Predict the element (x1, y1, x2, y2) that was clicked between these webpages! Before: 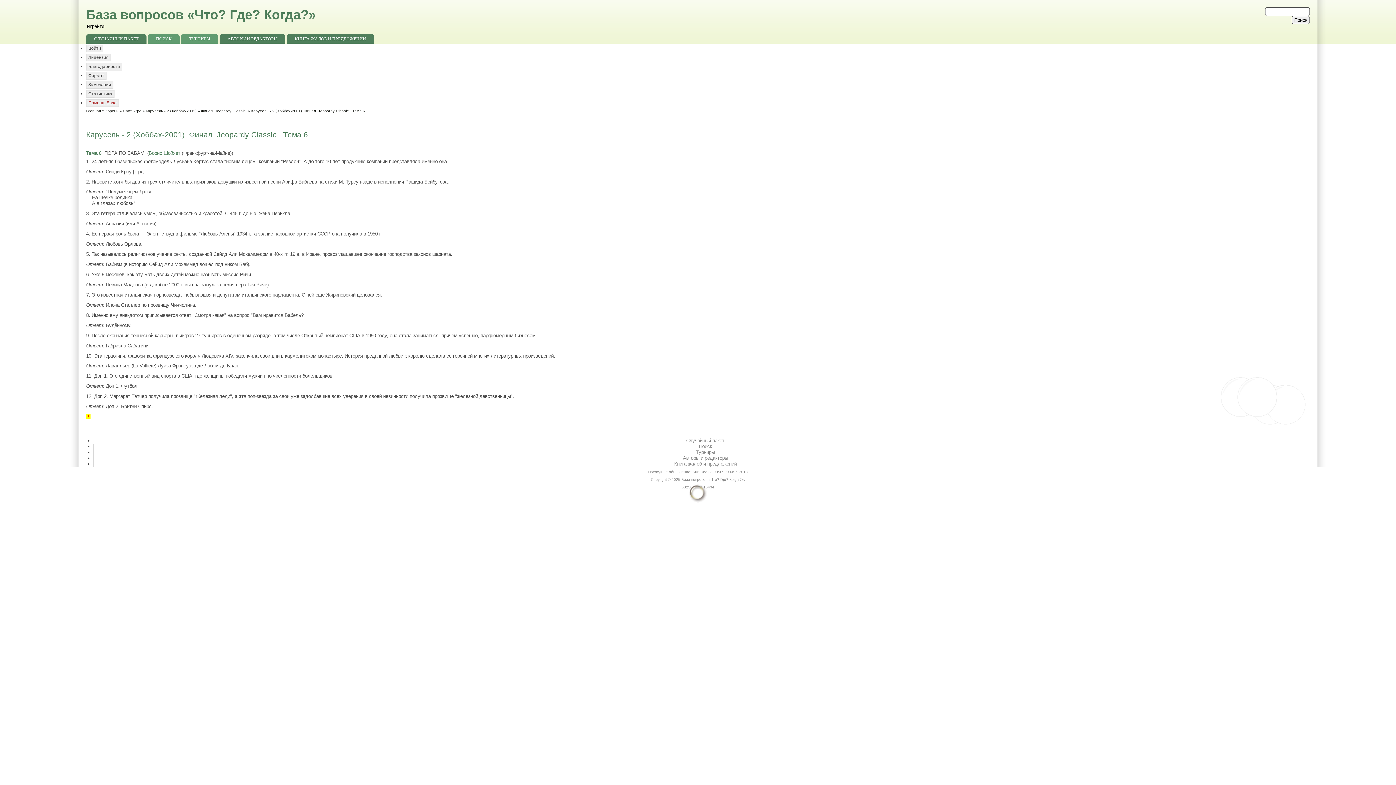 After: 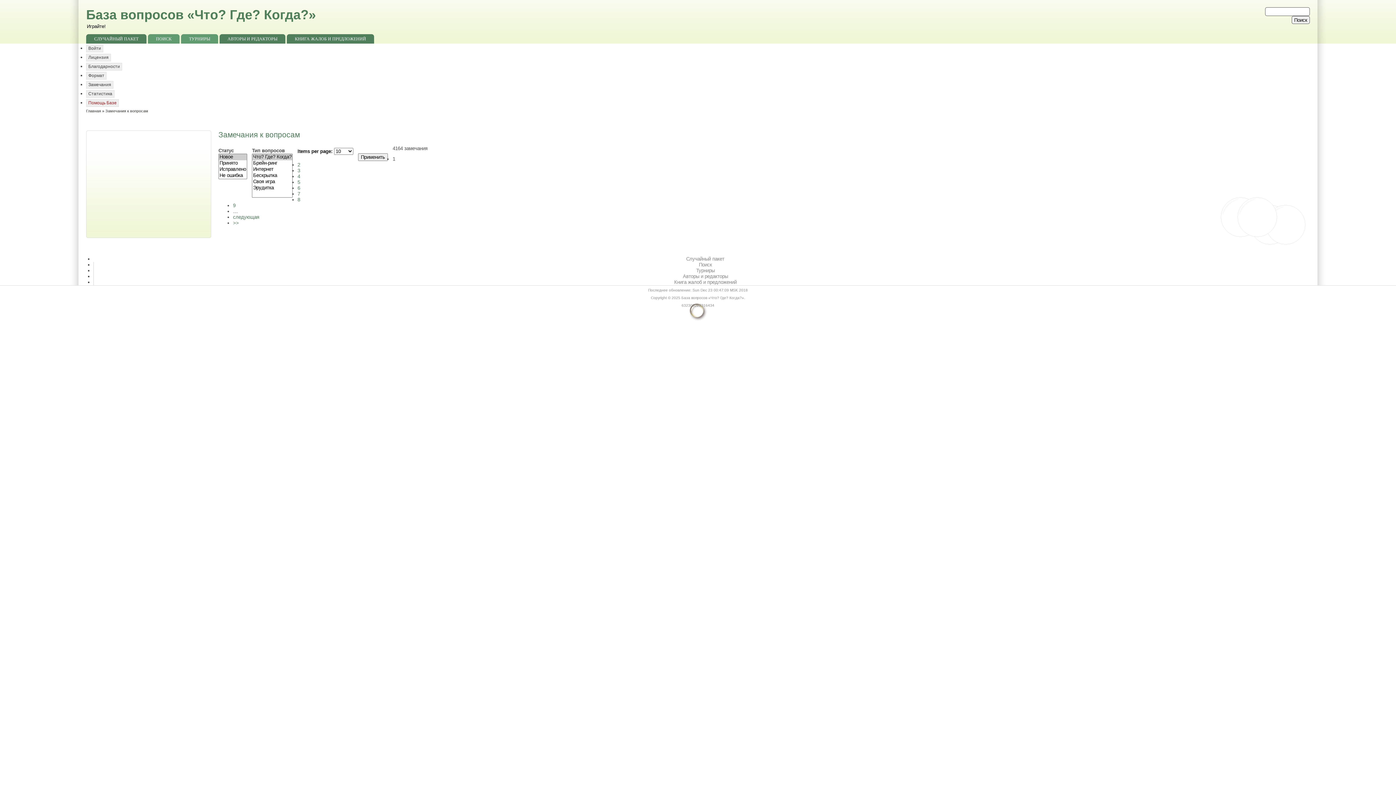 Action: label: Замечания bbox: (86, 81, 113, 88)